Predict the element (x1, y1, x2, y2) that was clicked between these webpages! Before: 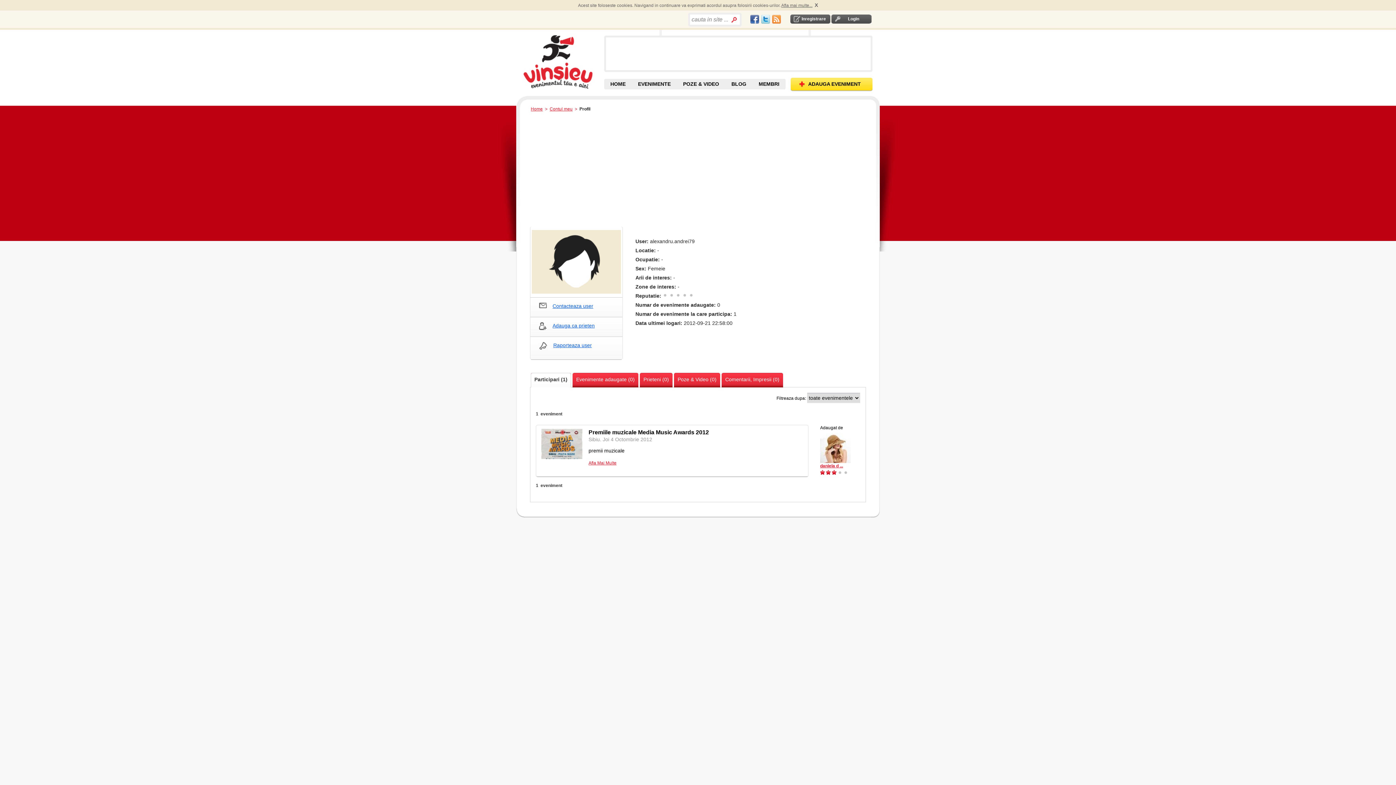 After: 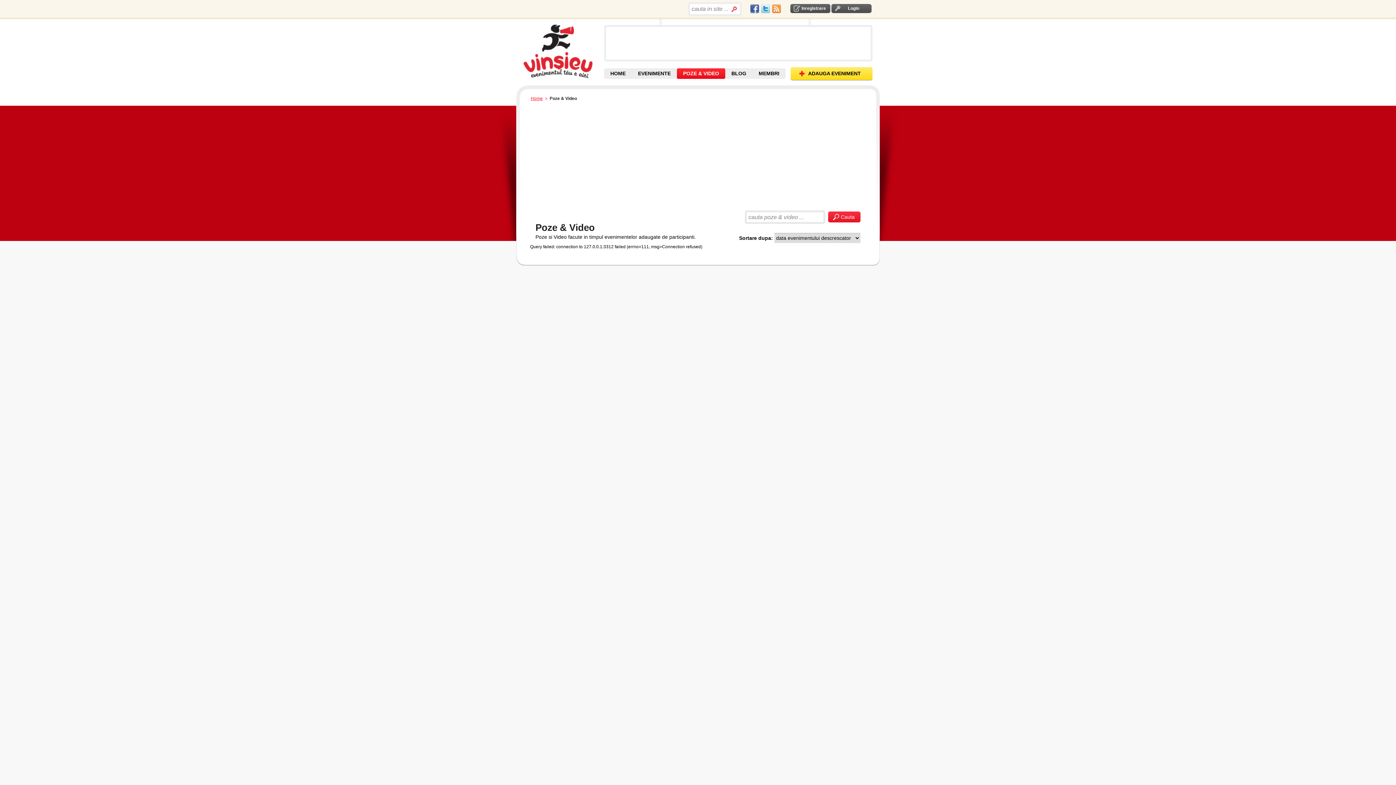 Action: label: POZE & VIDEO bbox: (677, 78, 725, 89)